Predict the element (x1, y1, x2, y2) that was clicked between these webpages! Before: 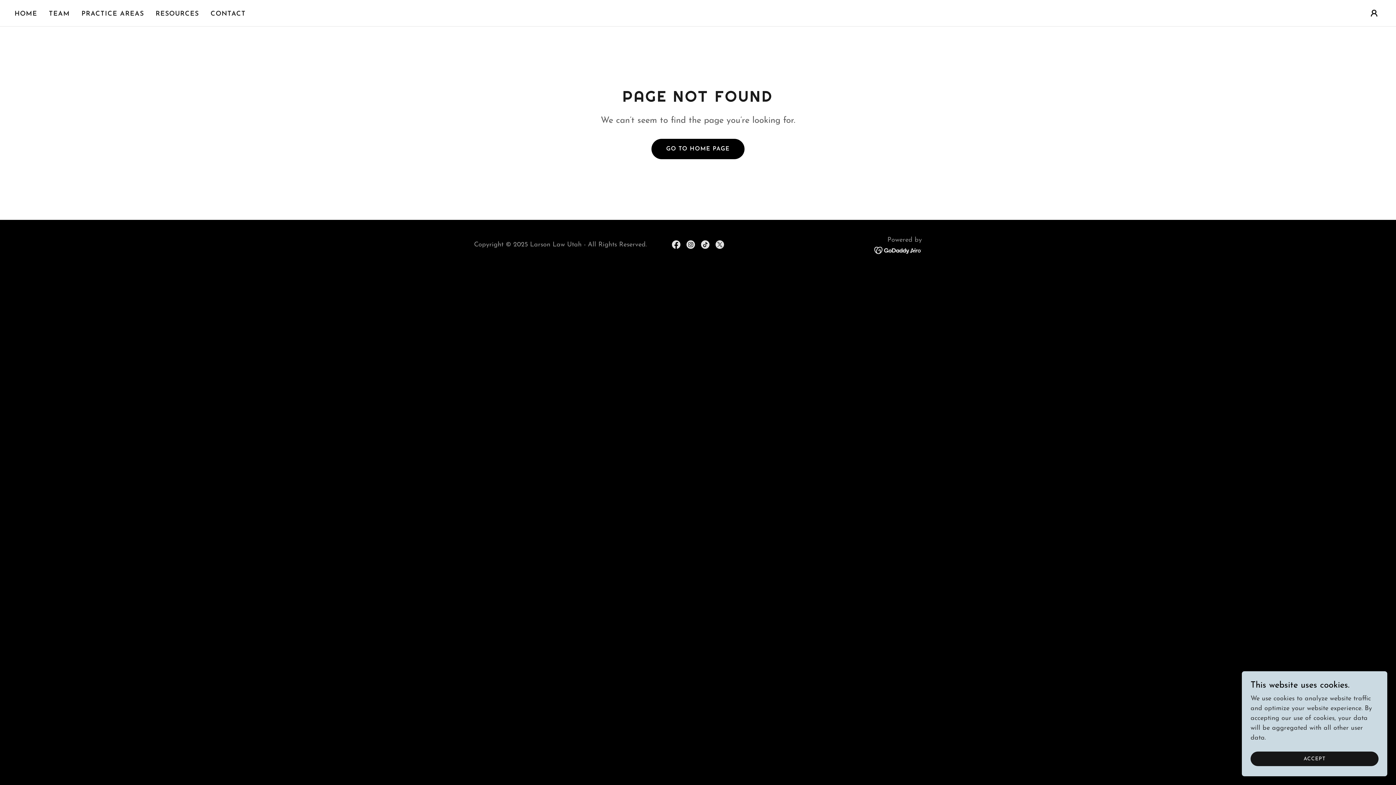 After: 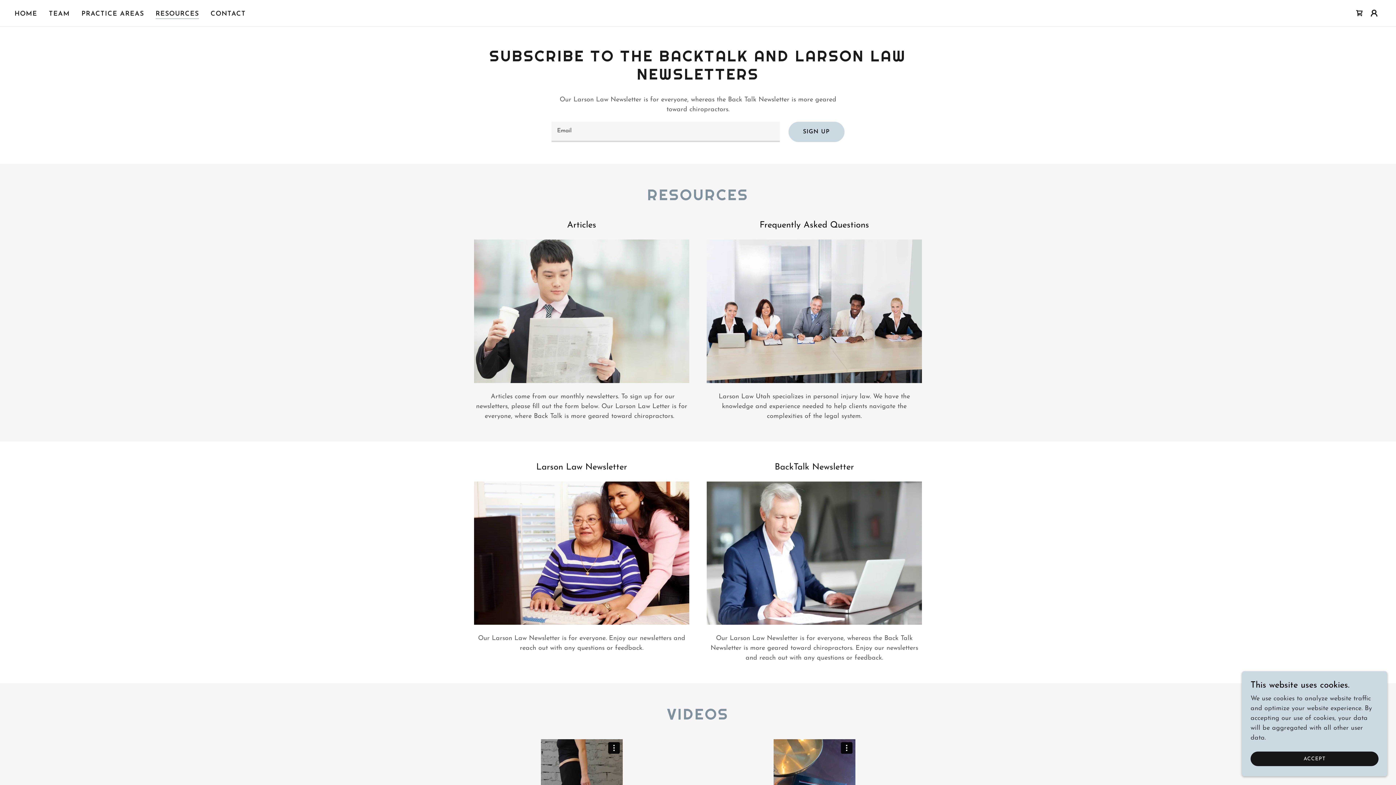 Action: label: RESOURCES bbox: (153, 7, 201, 20)